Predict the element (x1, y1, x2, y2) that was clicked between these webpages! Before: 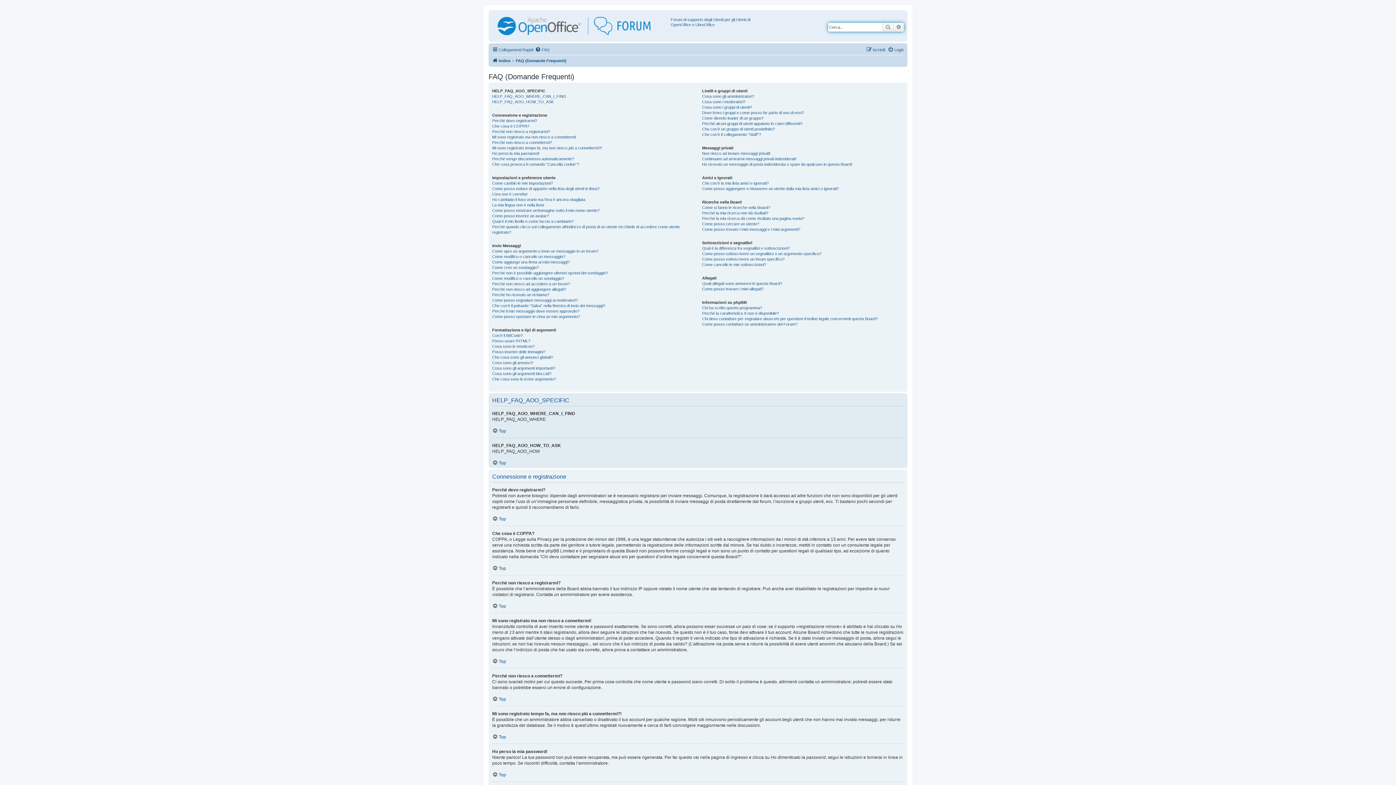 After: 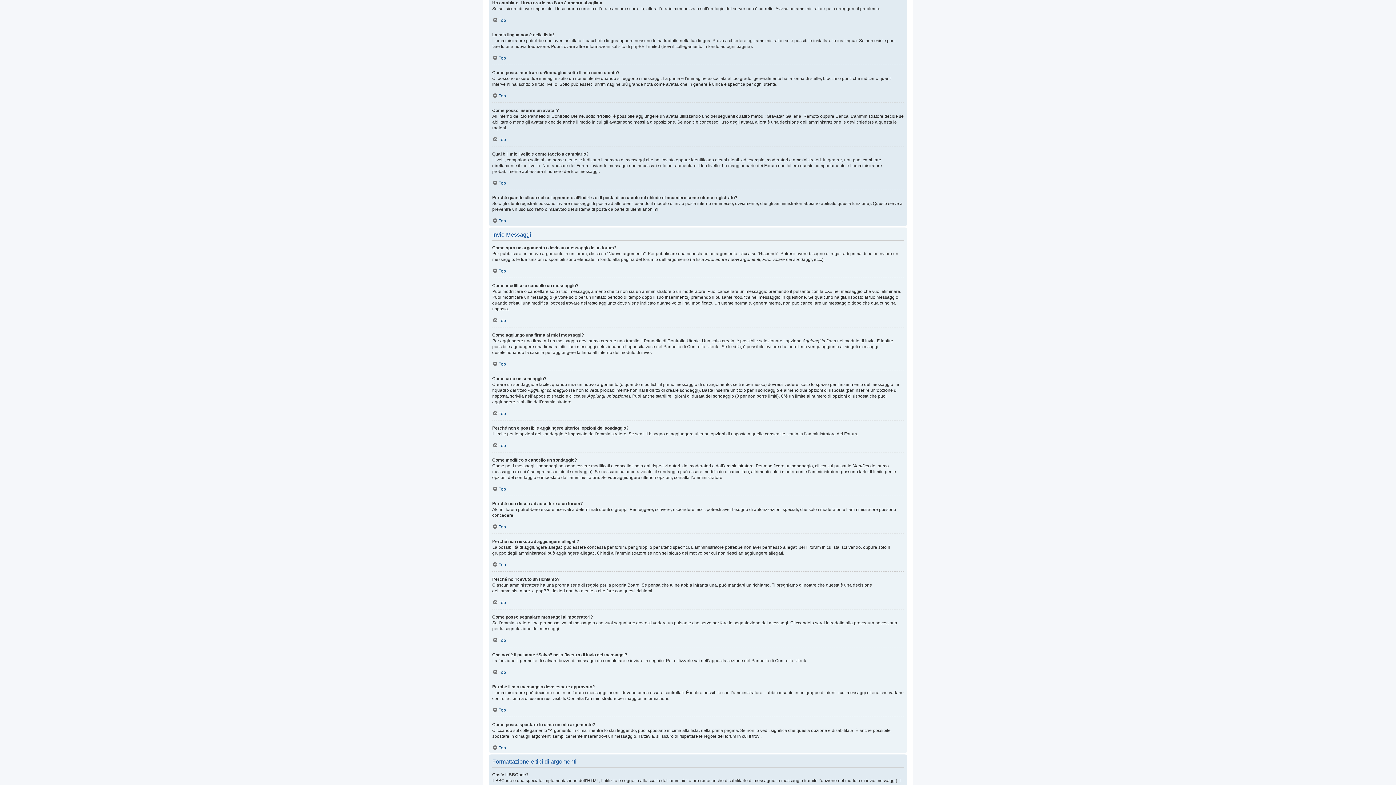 Action: label: Ho cambiato il fuso orario ma l’ora è ancora sbagliata bbox: (492, 197, 585, 202)